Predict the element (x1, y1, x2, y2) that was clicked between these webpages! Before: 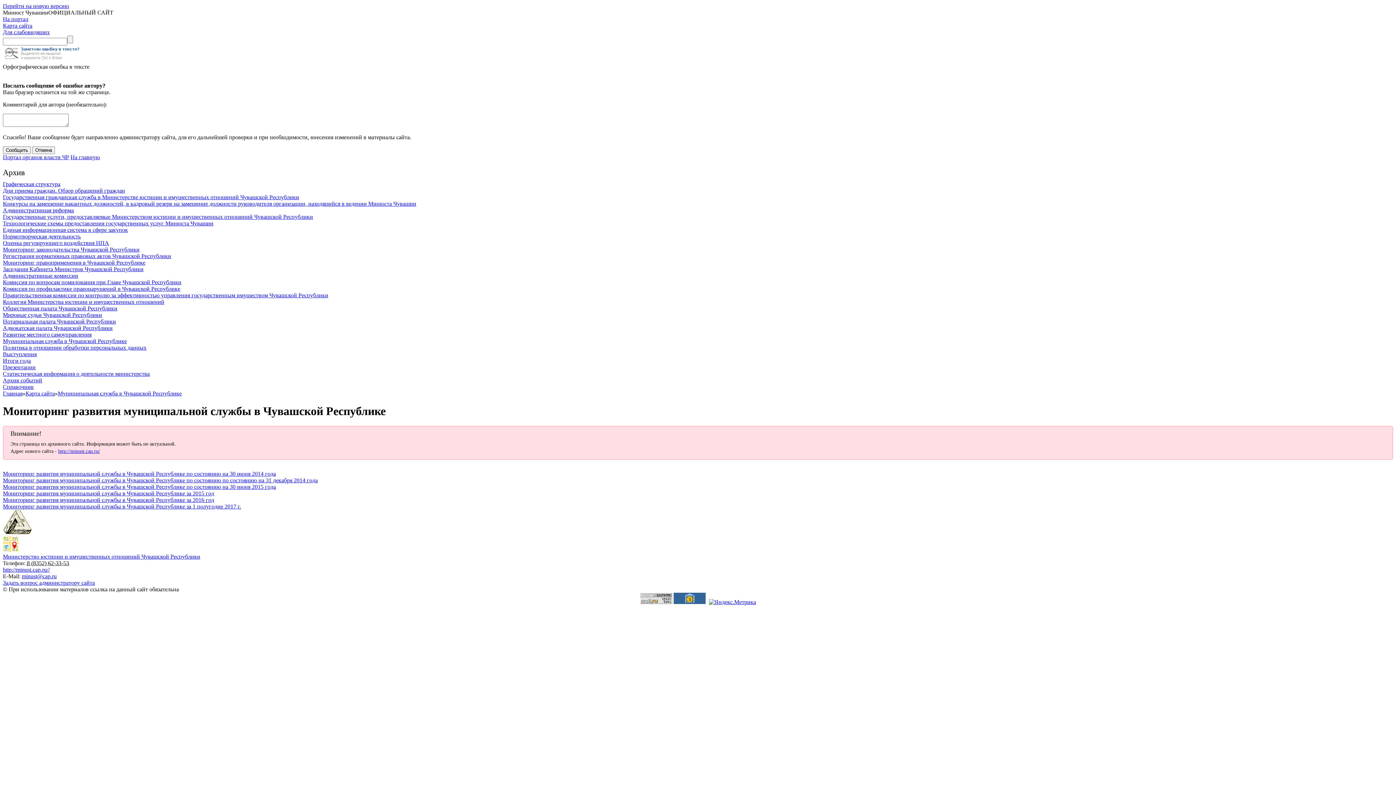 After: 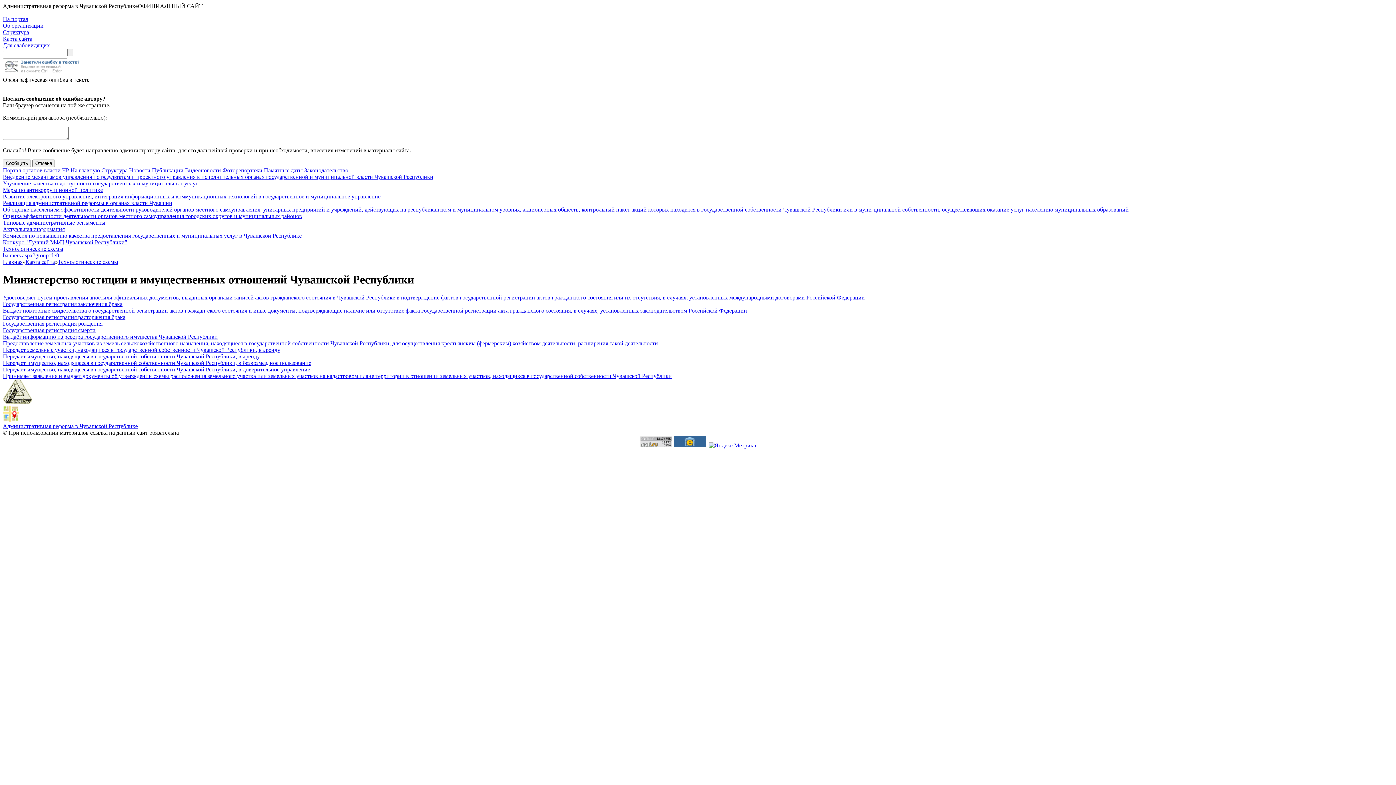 Action: bbox: (2, 220, 213, 226) label: Технологические схемы предоставления государственных услуг Минюста Чувашии